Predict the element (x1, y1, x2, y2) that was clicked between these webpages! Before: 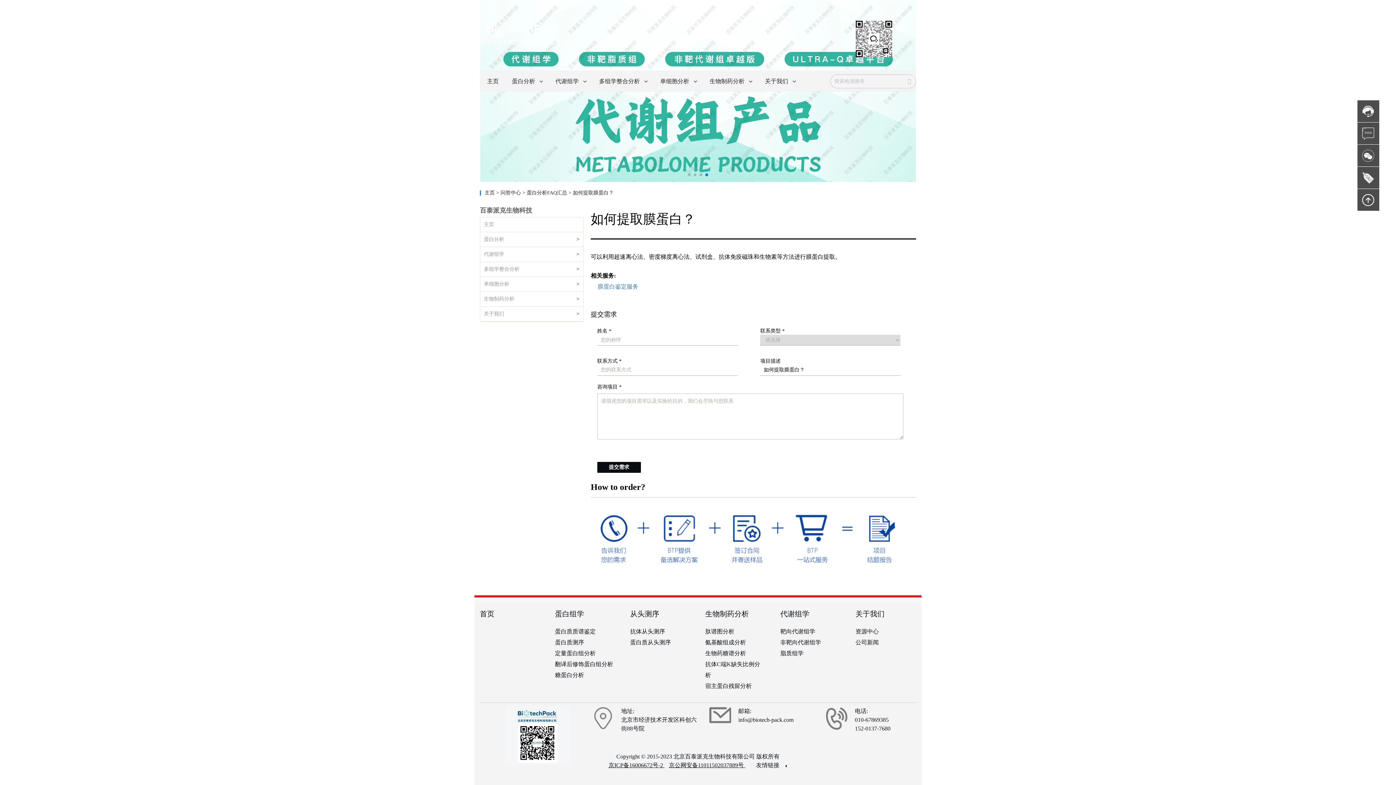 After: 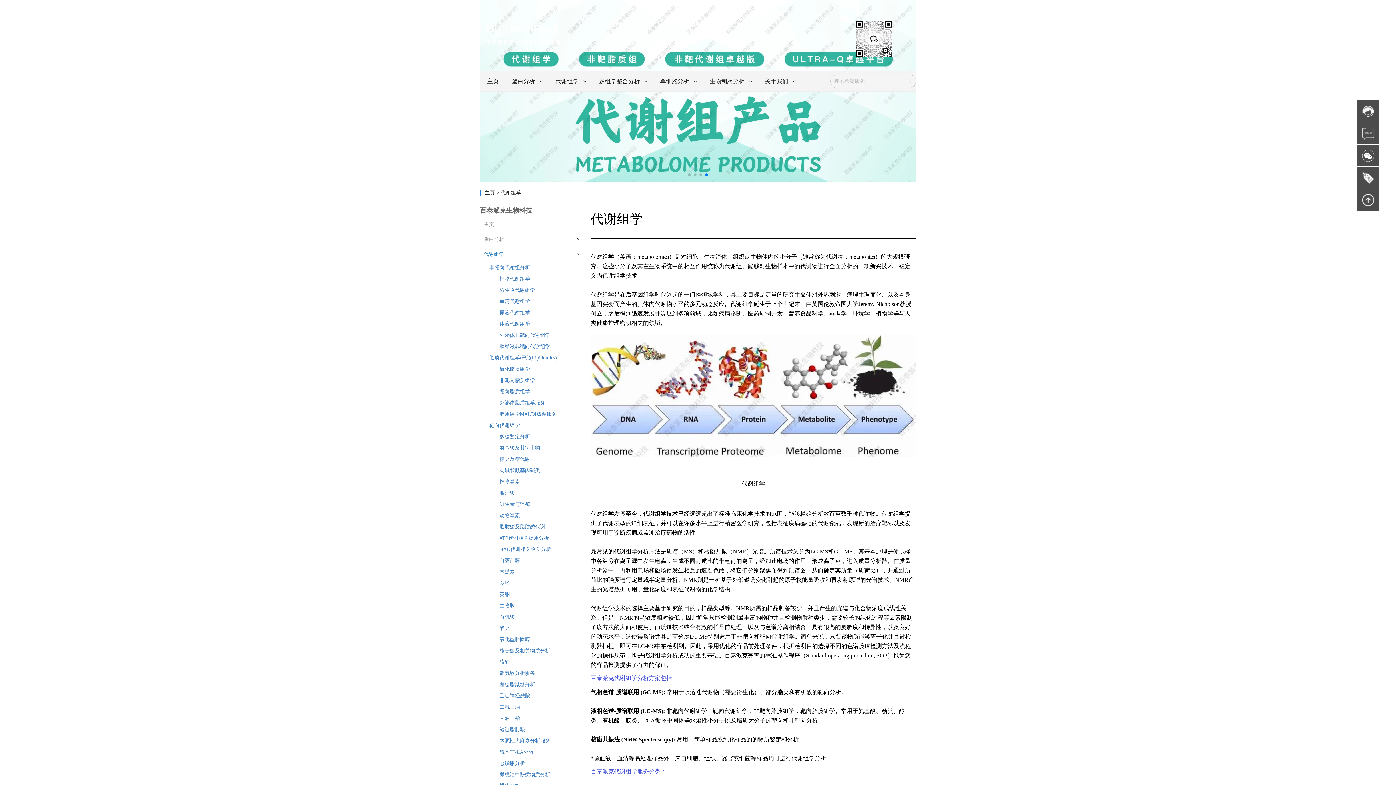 Action: bbox: (480, 251, 504, 256) label: 代谢组学